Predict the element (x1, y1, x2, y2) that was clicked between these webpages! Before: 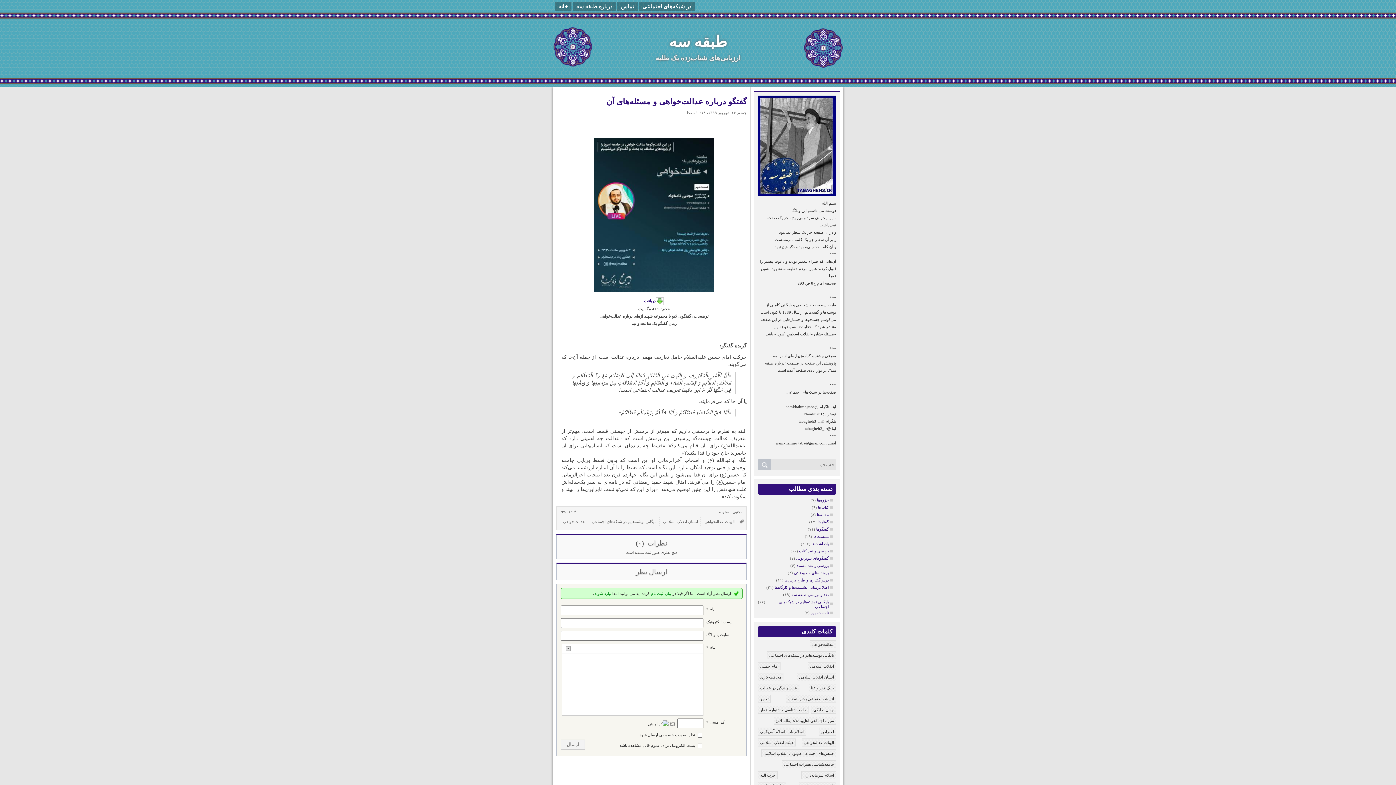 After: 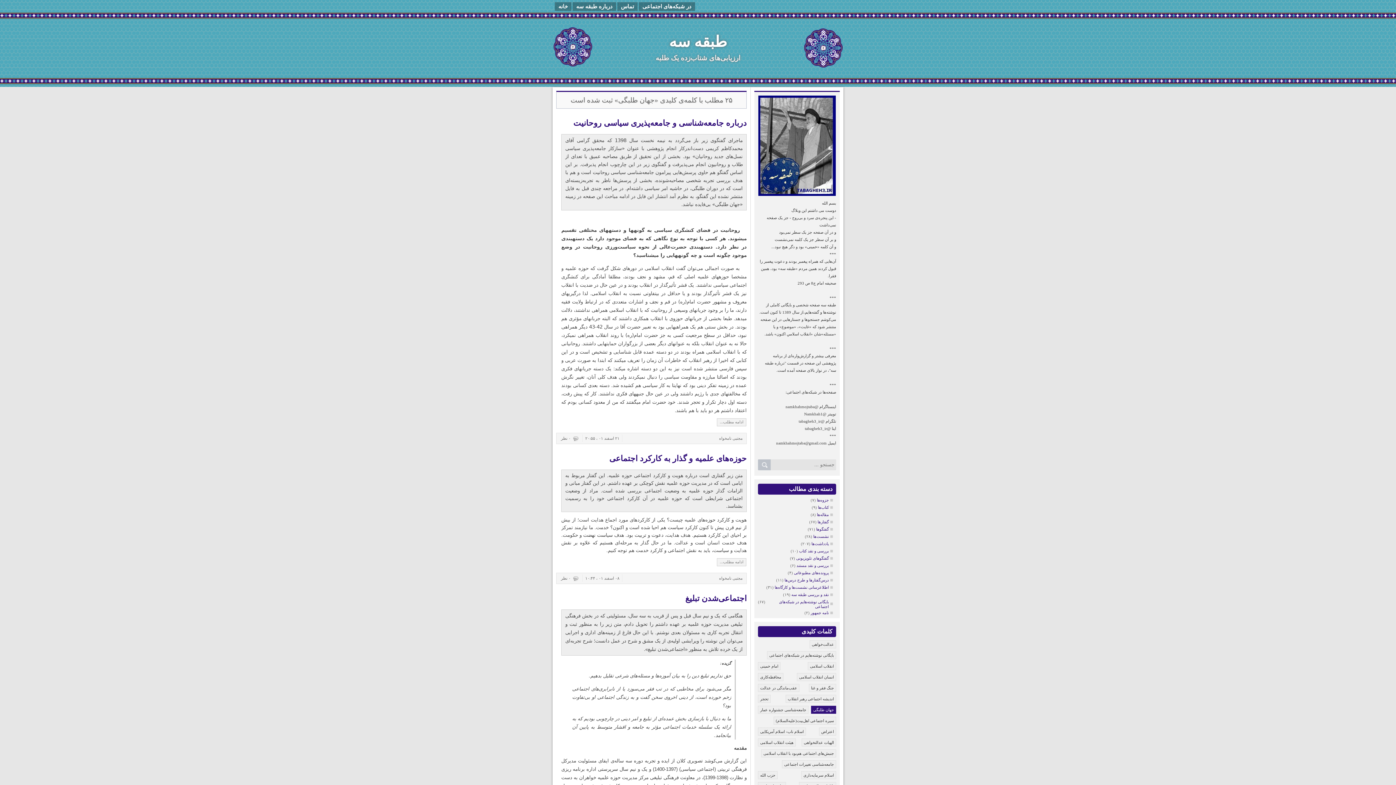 Action: label: جهان طلبگی bbox: (811, 706, 836, 714)